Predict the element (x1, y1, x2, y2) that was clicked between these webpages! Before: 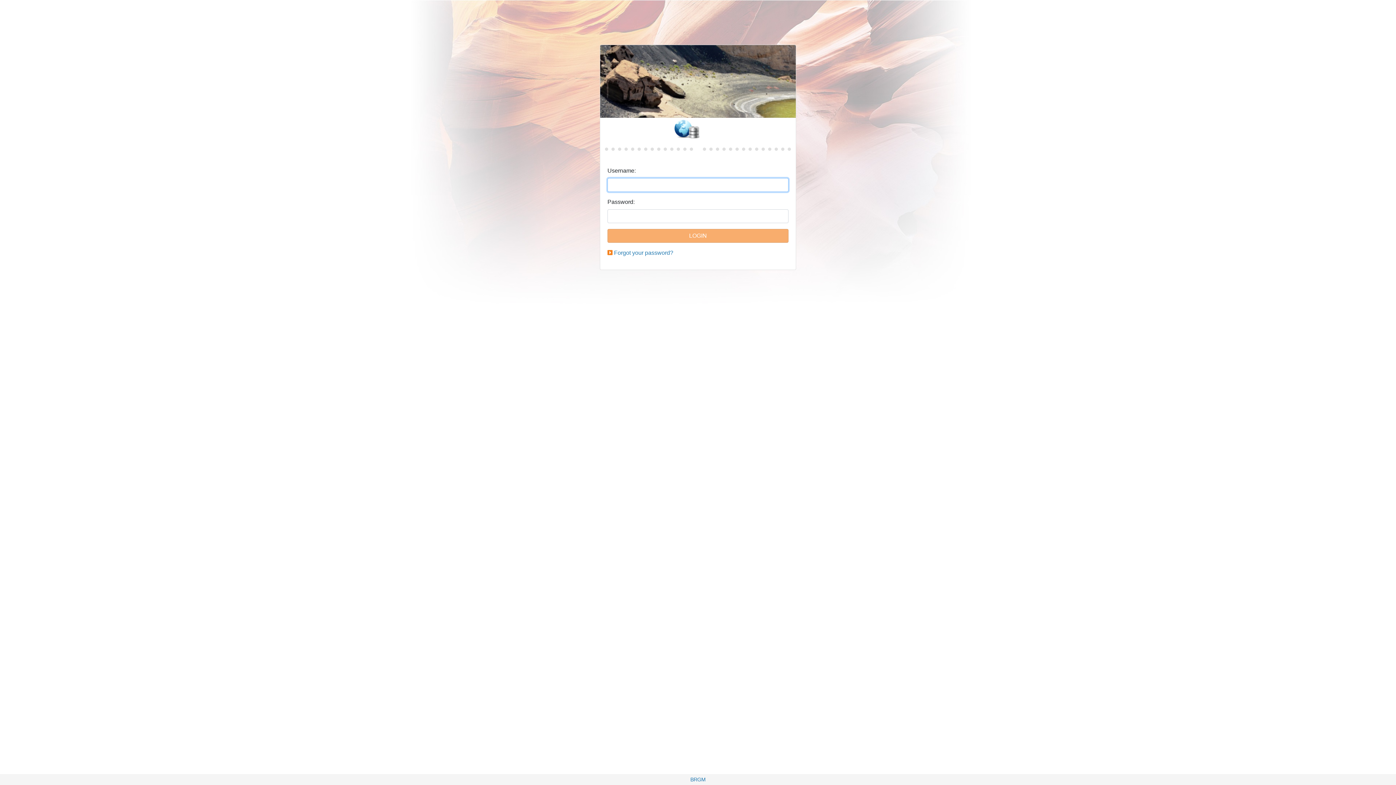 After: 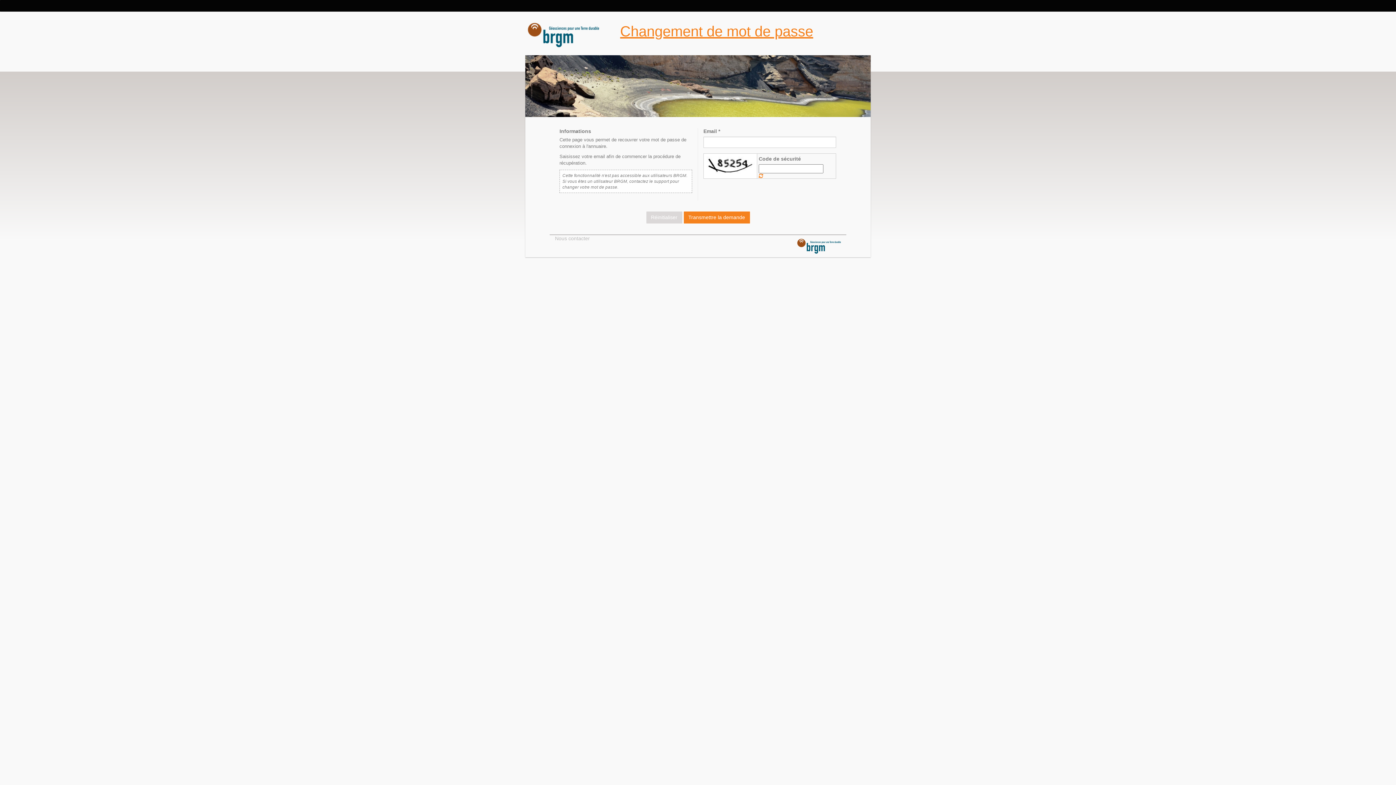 Action: bbox: (614, 249, 673, 256) label: Forgot your password?